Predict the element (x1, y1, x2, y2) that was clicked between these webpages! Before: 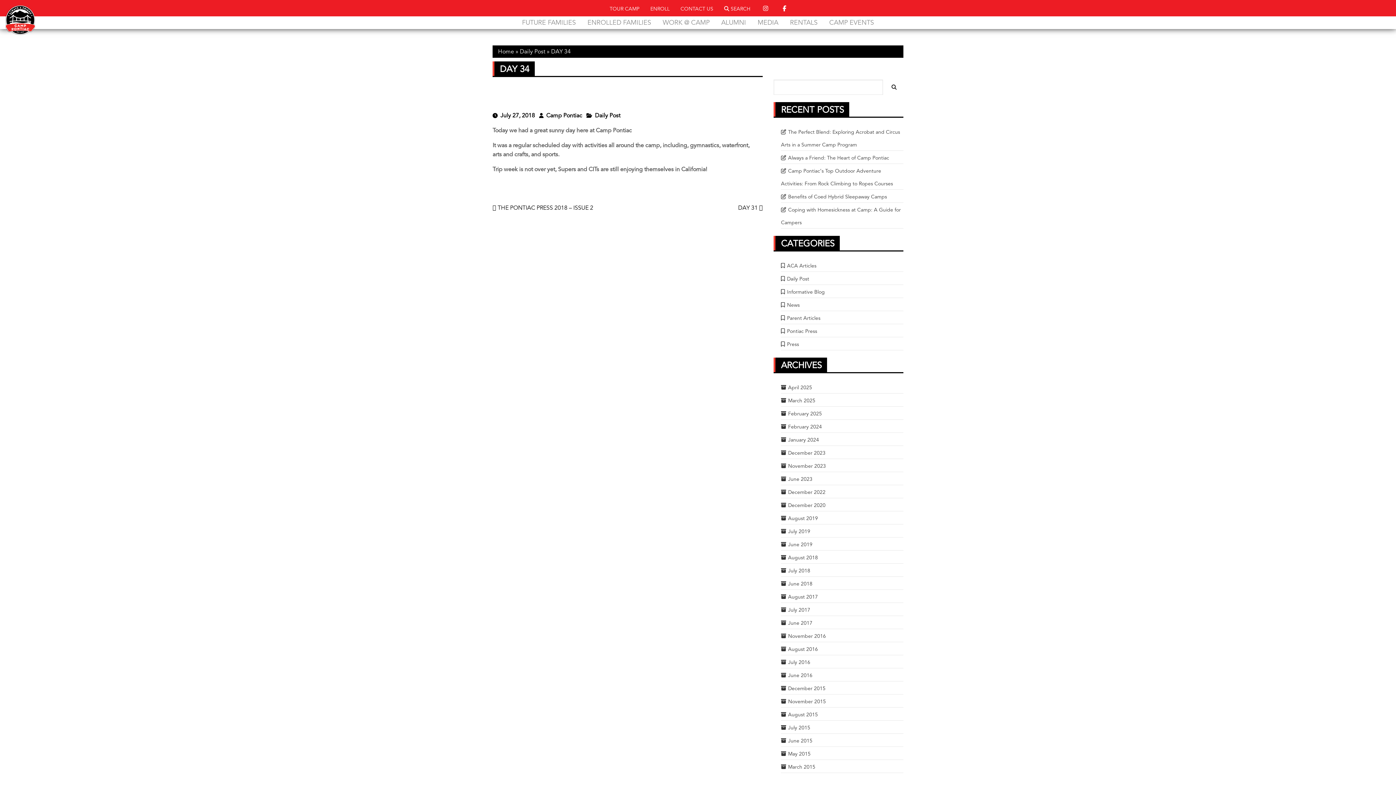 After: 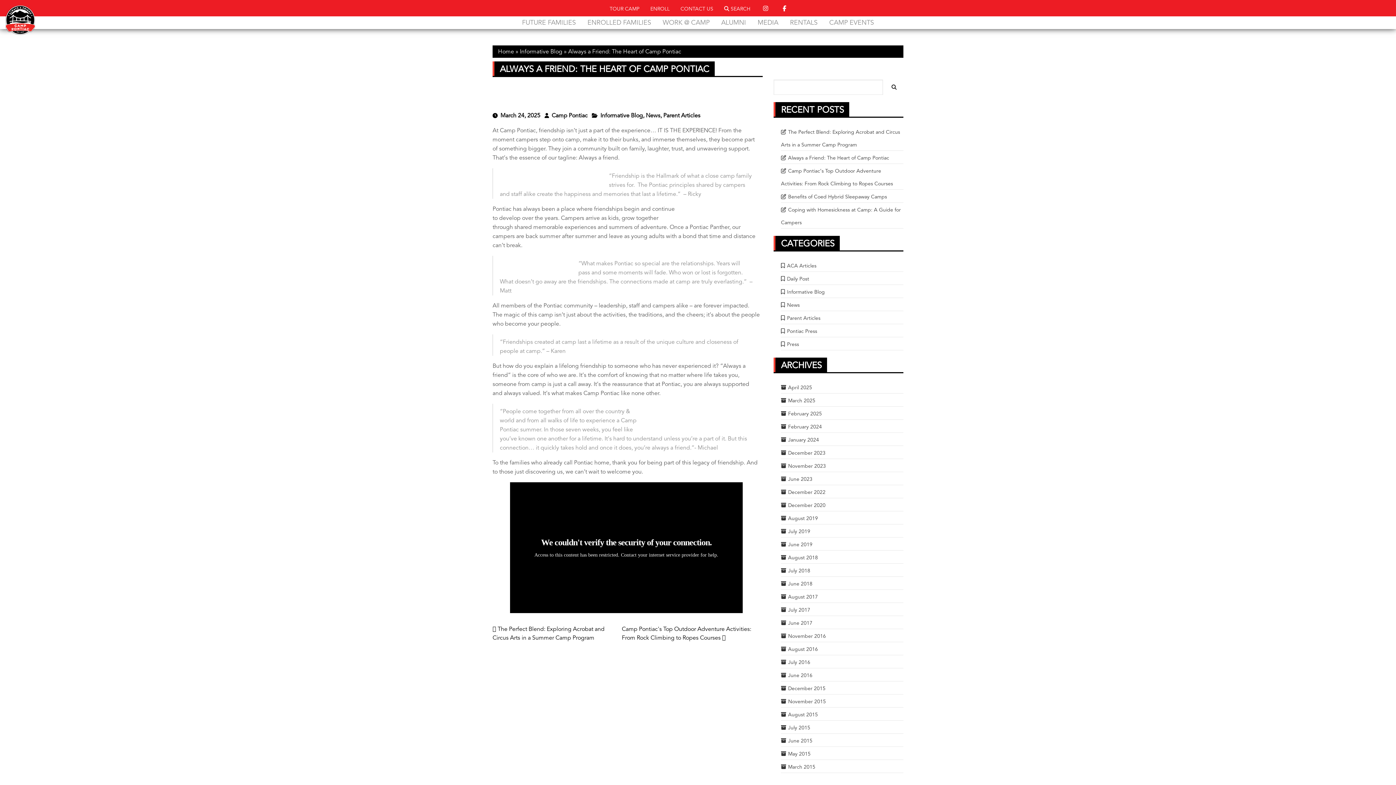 Action: bbox: (781, 154, 889, 161) label: Always a Friend: The Heart of Camp Pontiac